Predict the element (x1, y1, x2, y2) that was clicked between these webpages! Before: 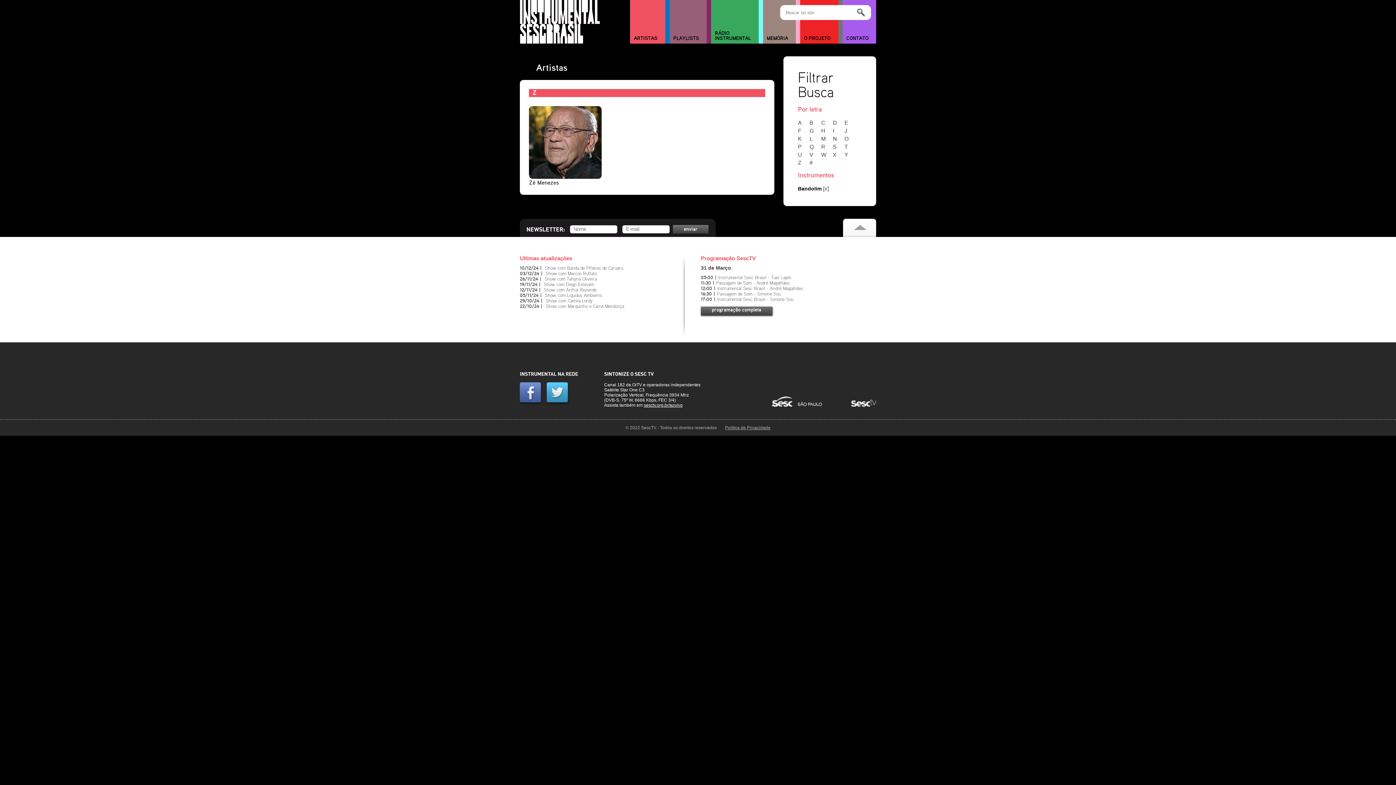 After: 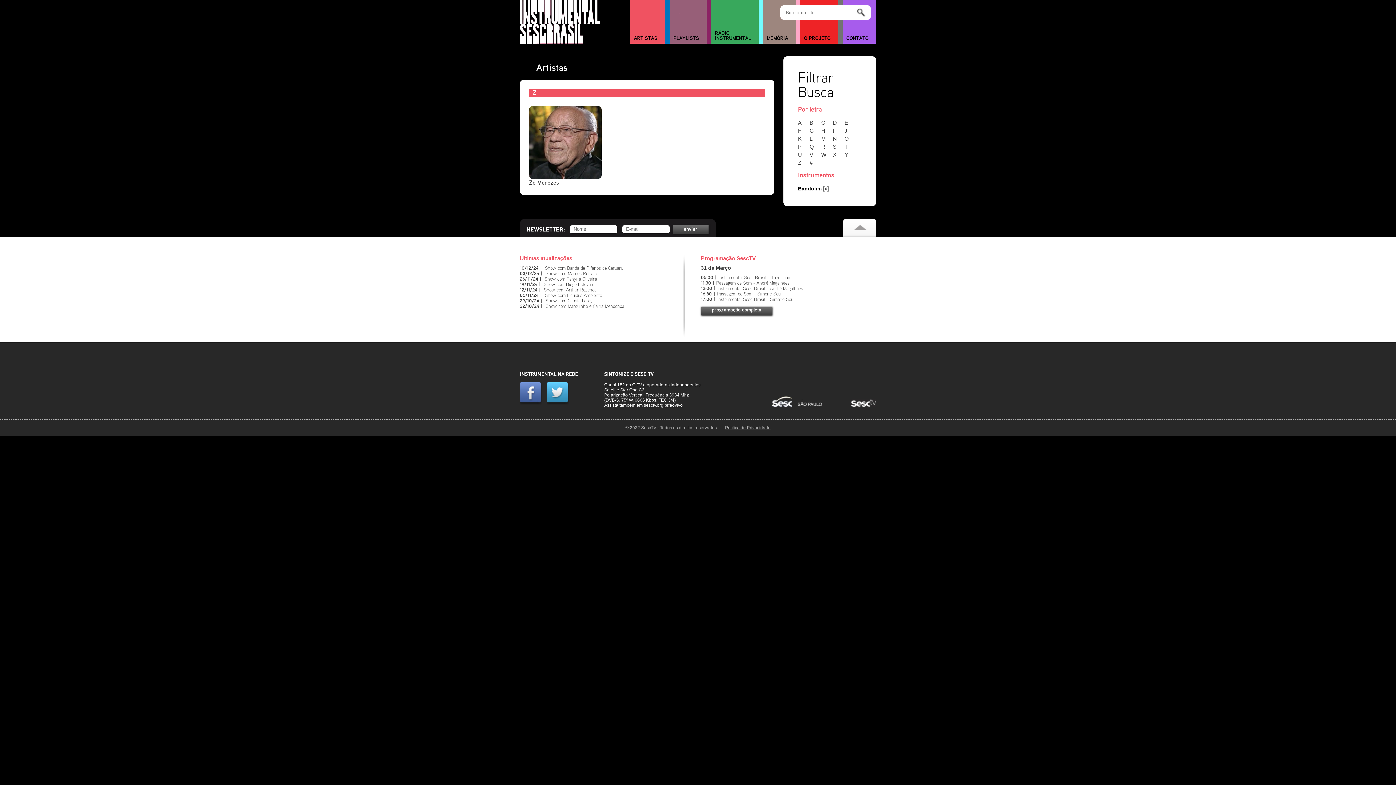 Action: label: Z bbox: (798, 159, 808, 165)